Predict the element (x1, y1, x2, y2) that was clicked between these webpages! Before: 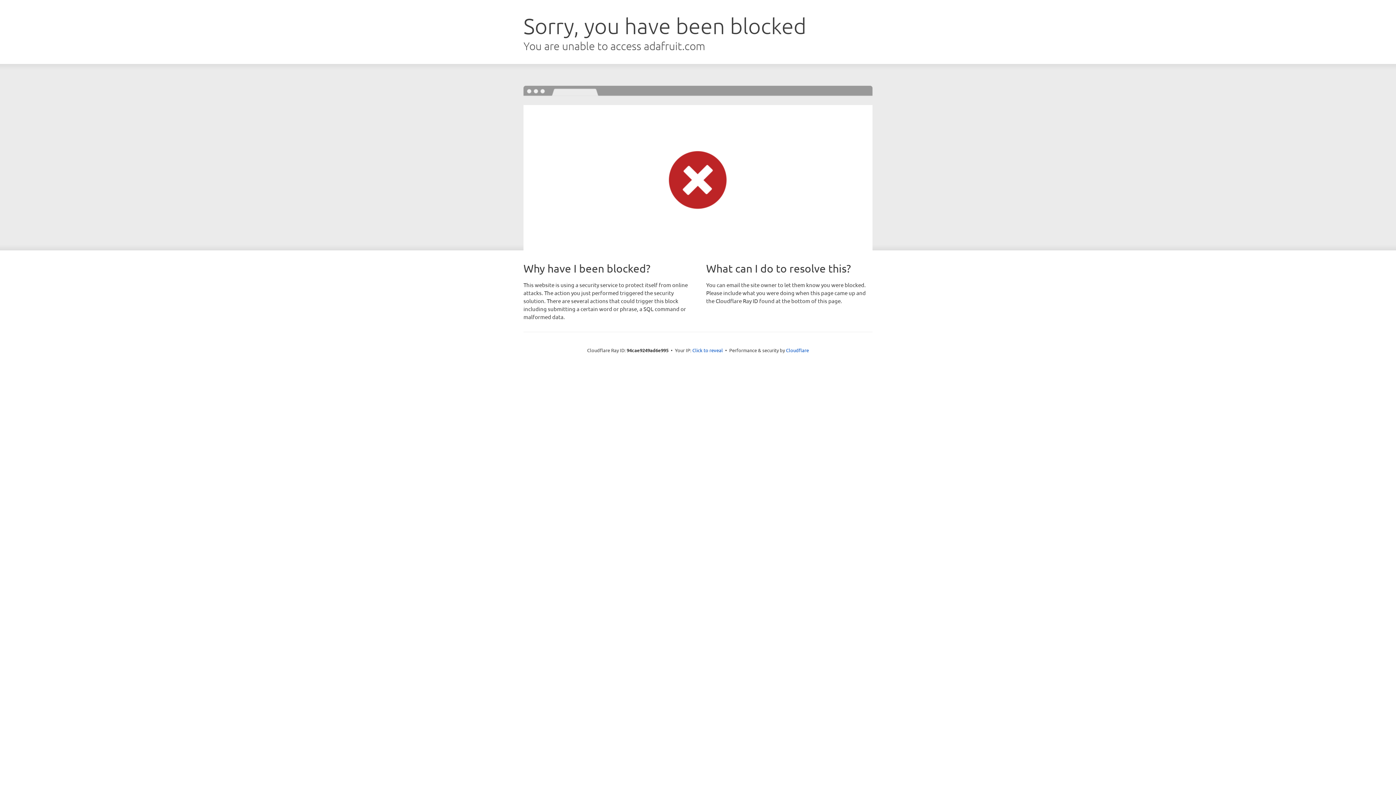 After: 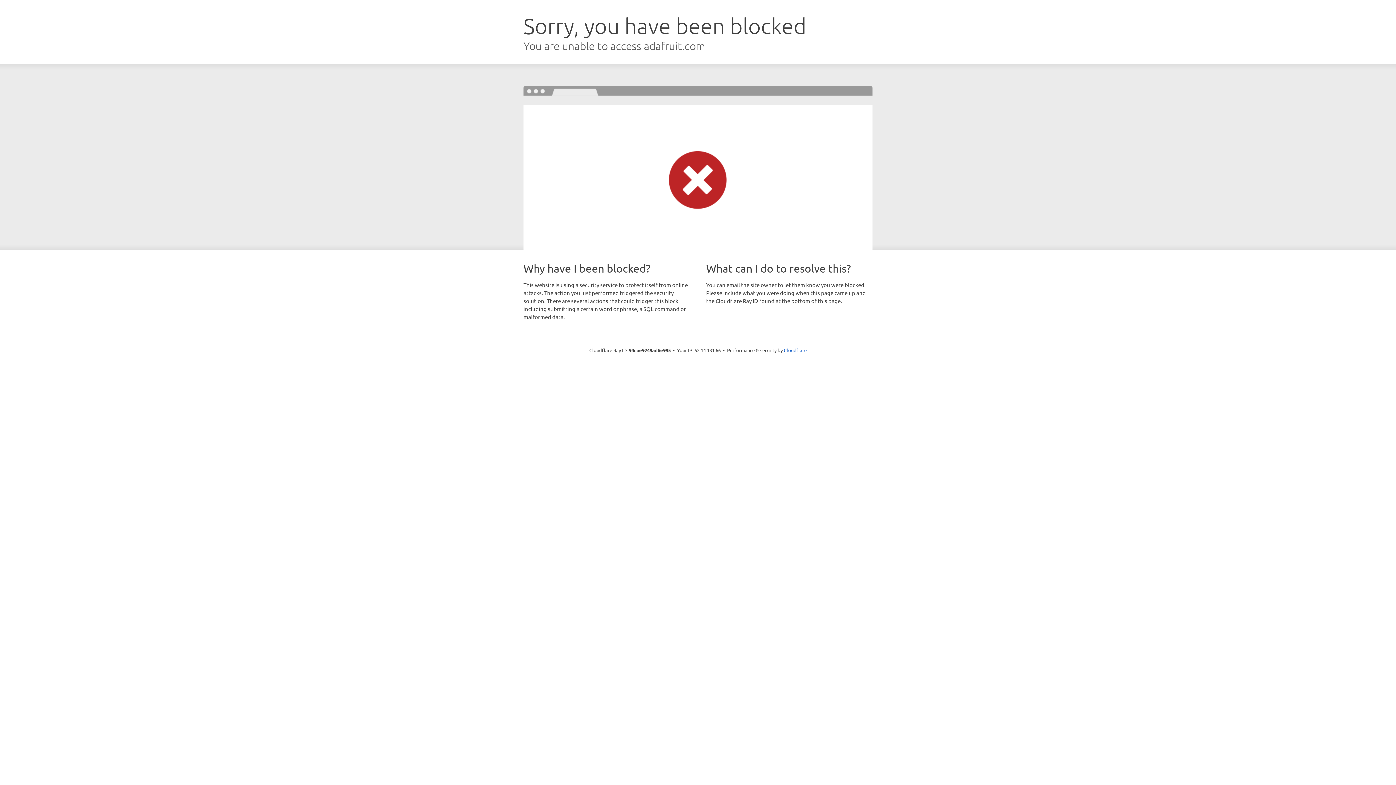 Action: bbox: (692, 346, 723, 353) label: Click to reveal